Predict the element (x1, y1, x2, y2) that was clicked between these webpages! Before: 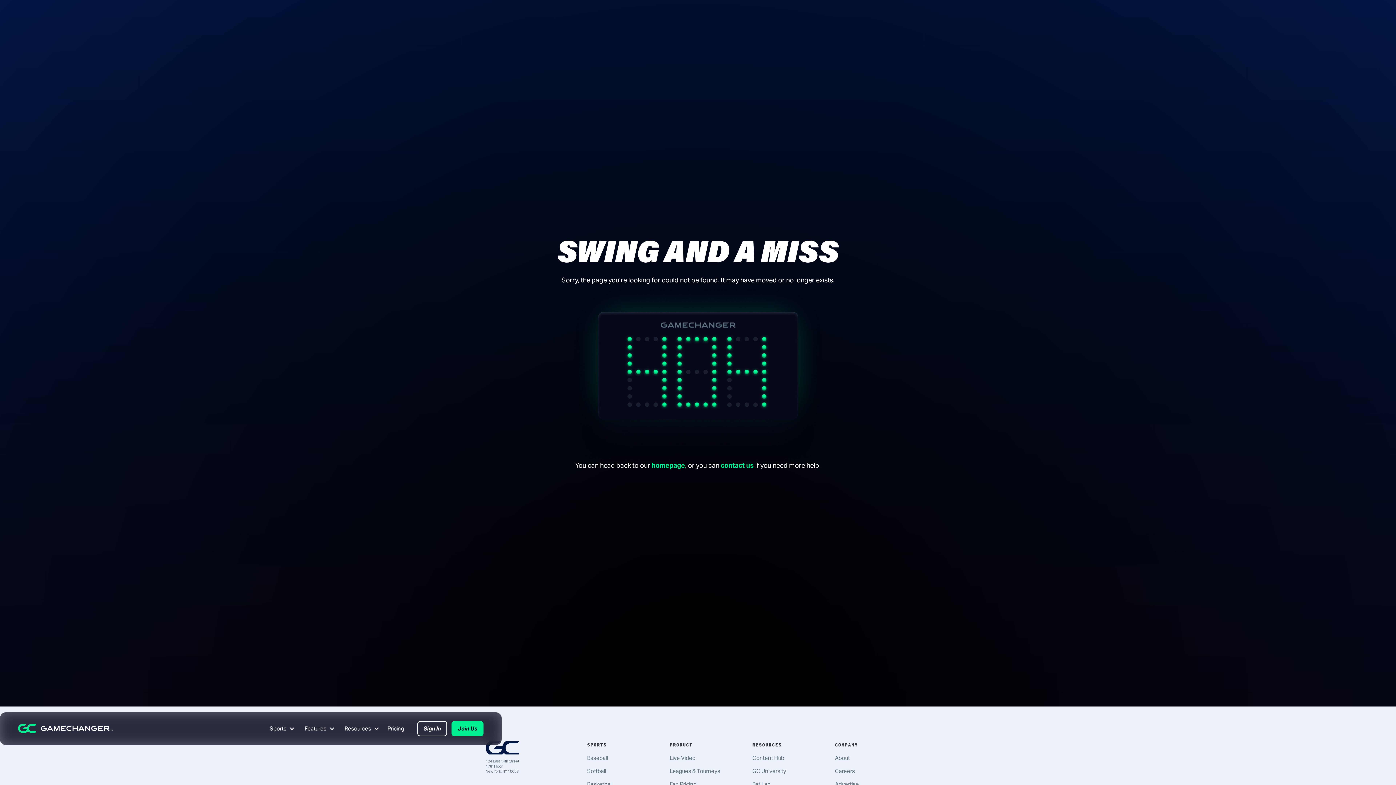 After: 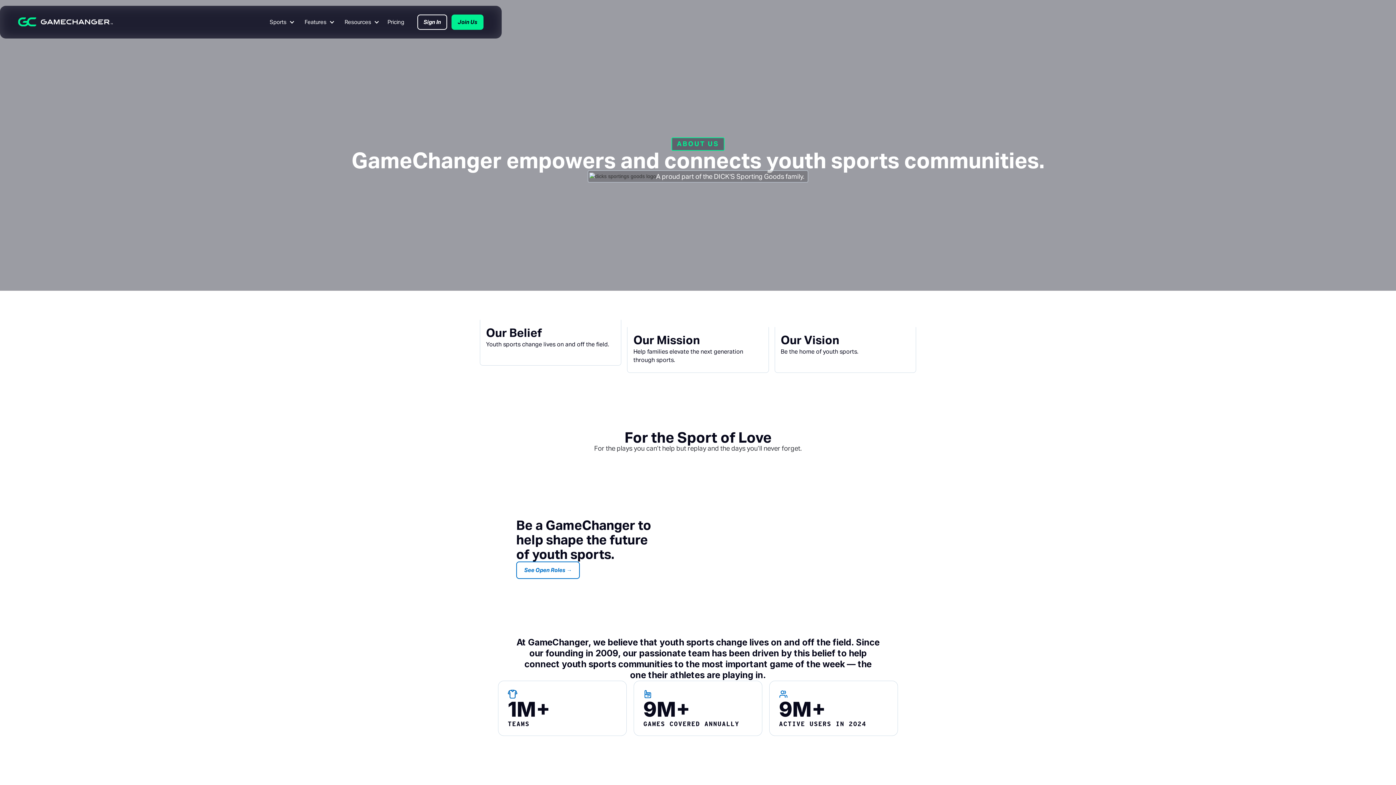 Action: label: About bbox: (835, 754, 850, 761)